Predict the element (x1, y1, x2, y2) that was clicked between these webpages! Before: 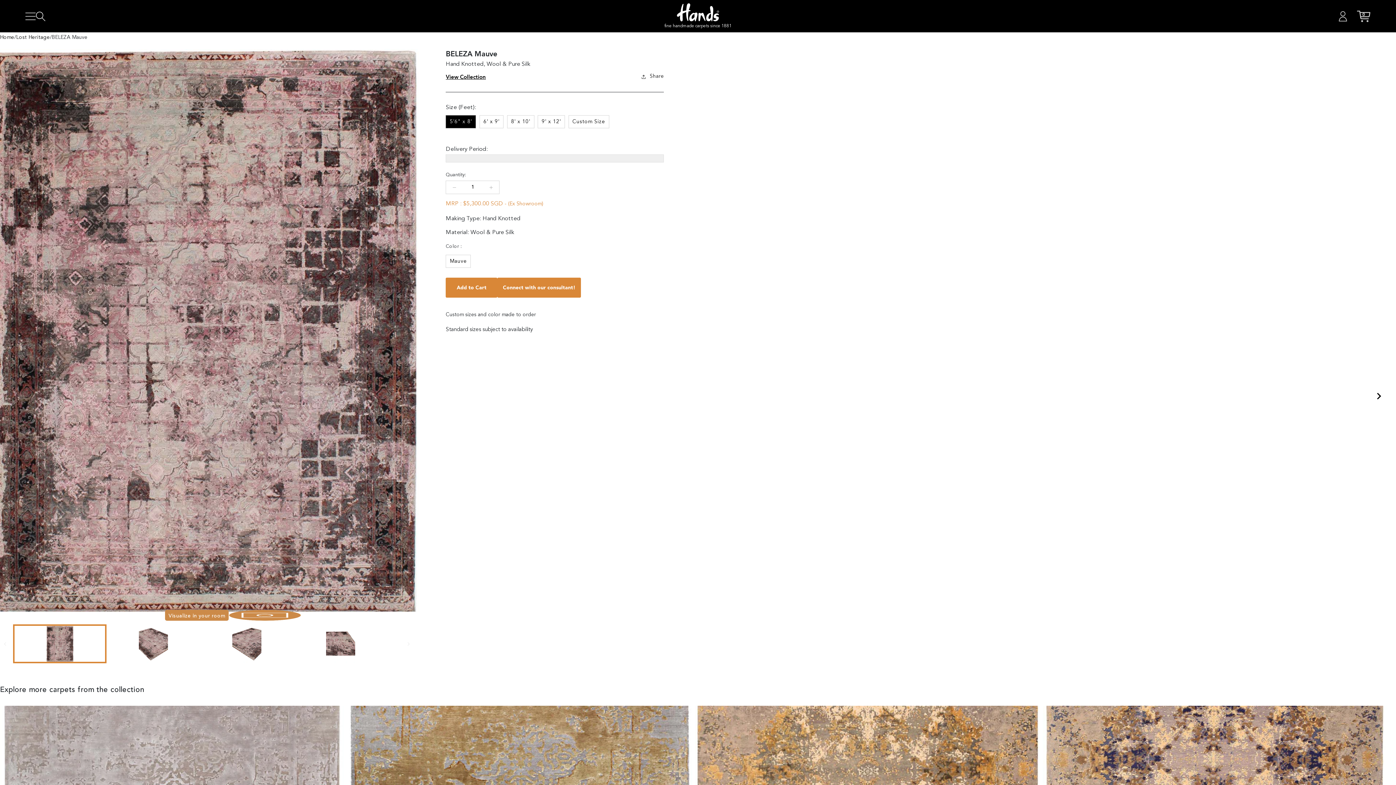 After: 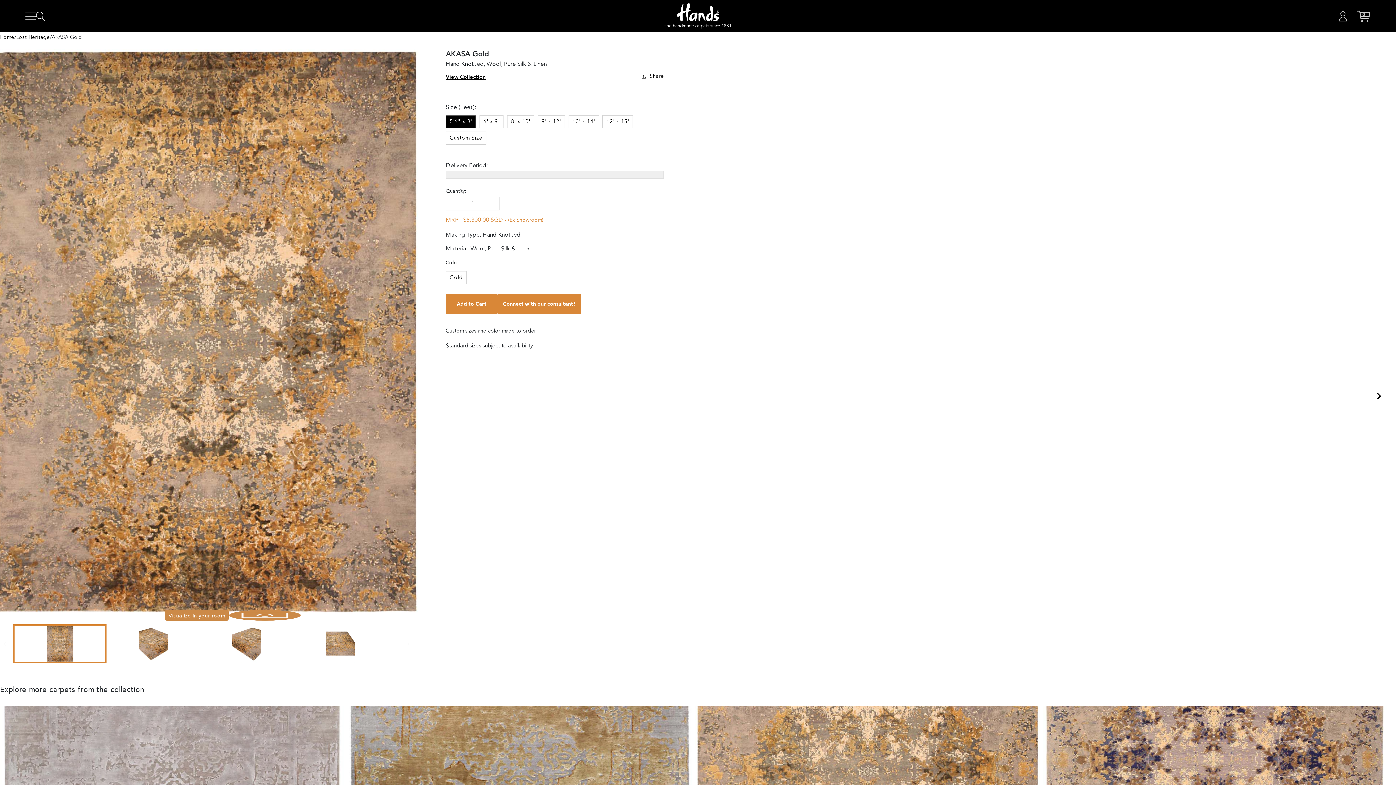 Action: bbox: (695, 706, 1040, 815)